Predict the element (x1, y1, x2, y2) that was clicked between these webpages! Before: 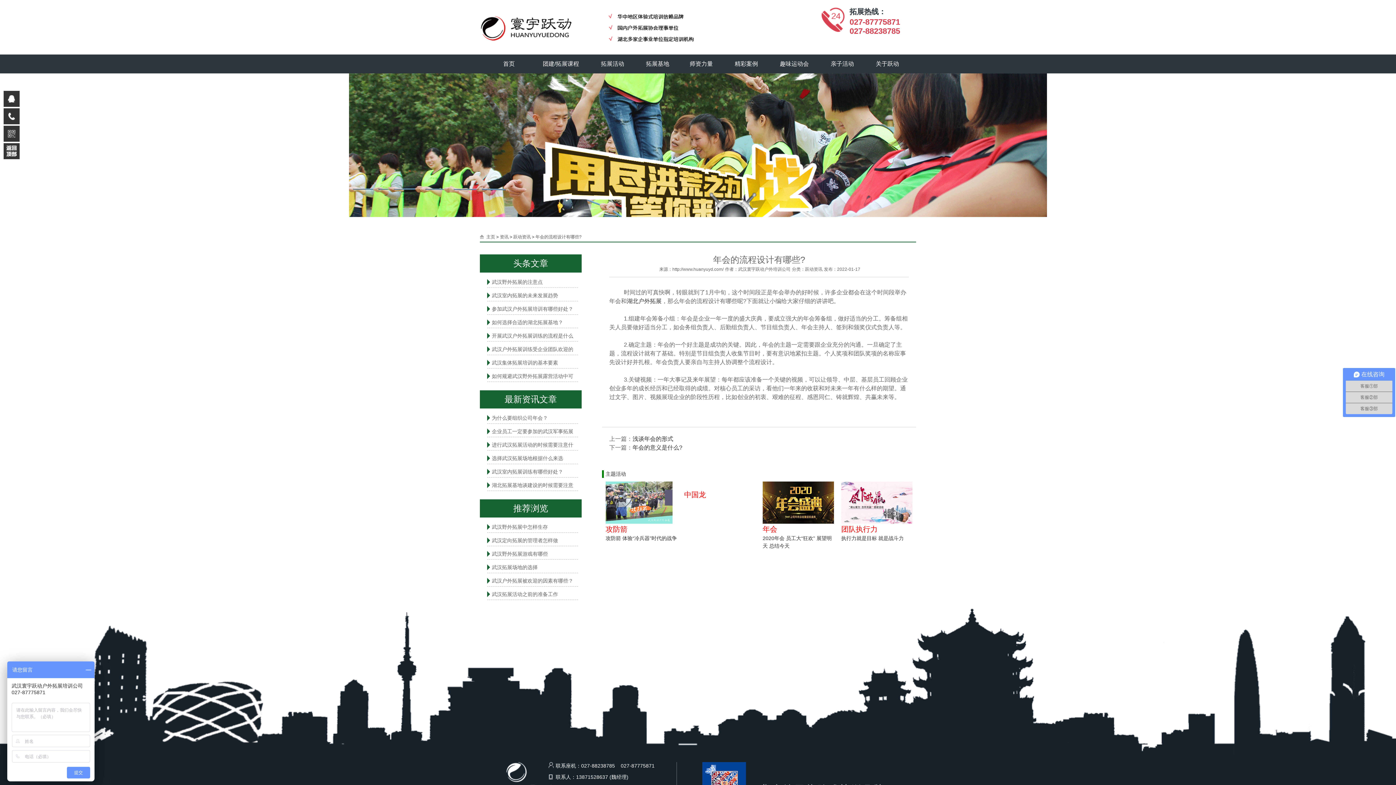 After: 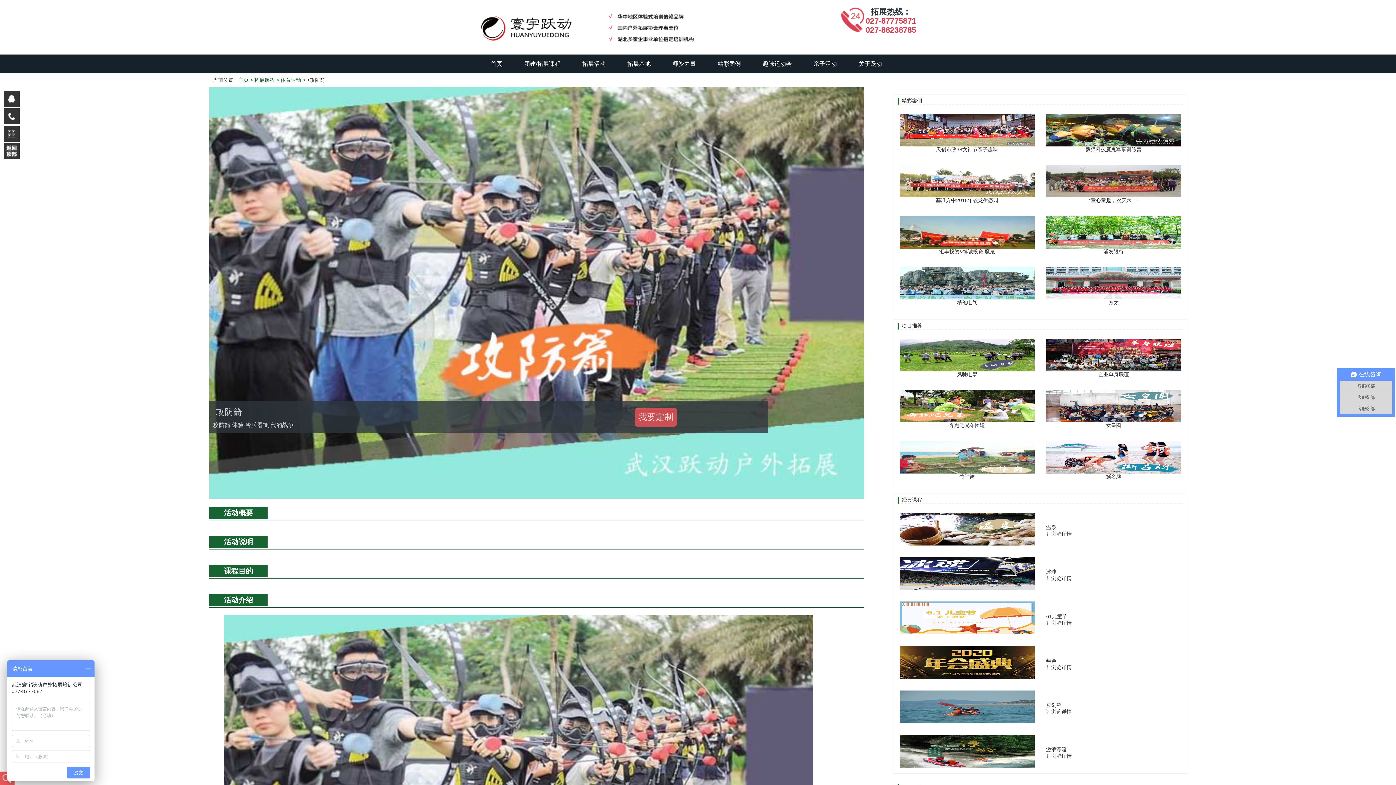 Action: bbox: (605, 535, 677, 541) label: 攻防箭 体验“冷兵器”时代的战争